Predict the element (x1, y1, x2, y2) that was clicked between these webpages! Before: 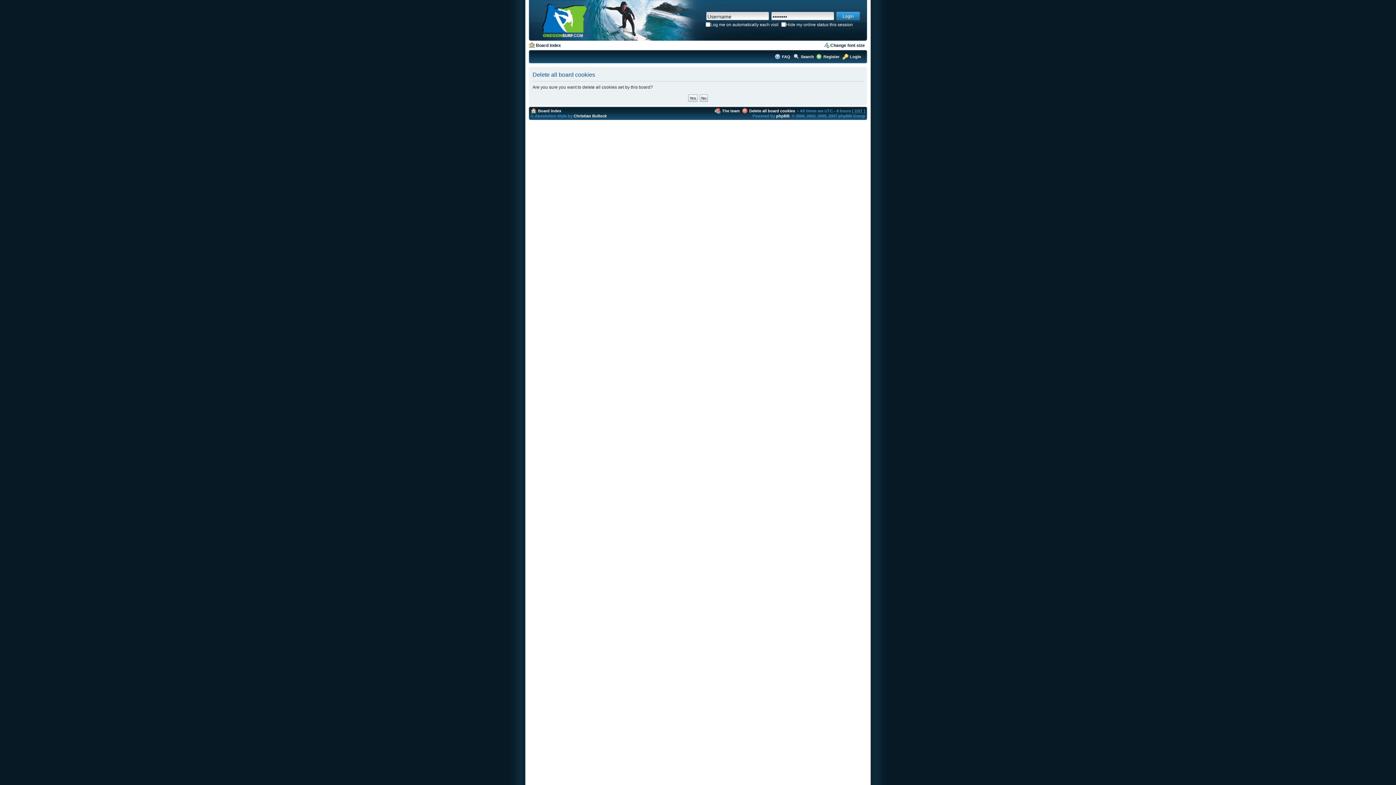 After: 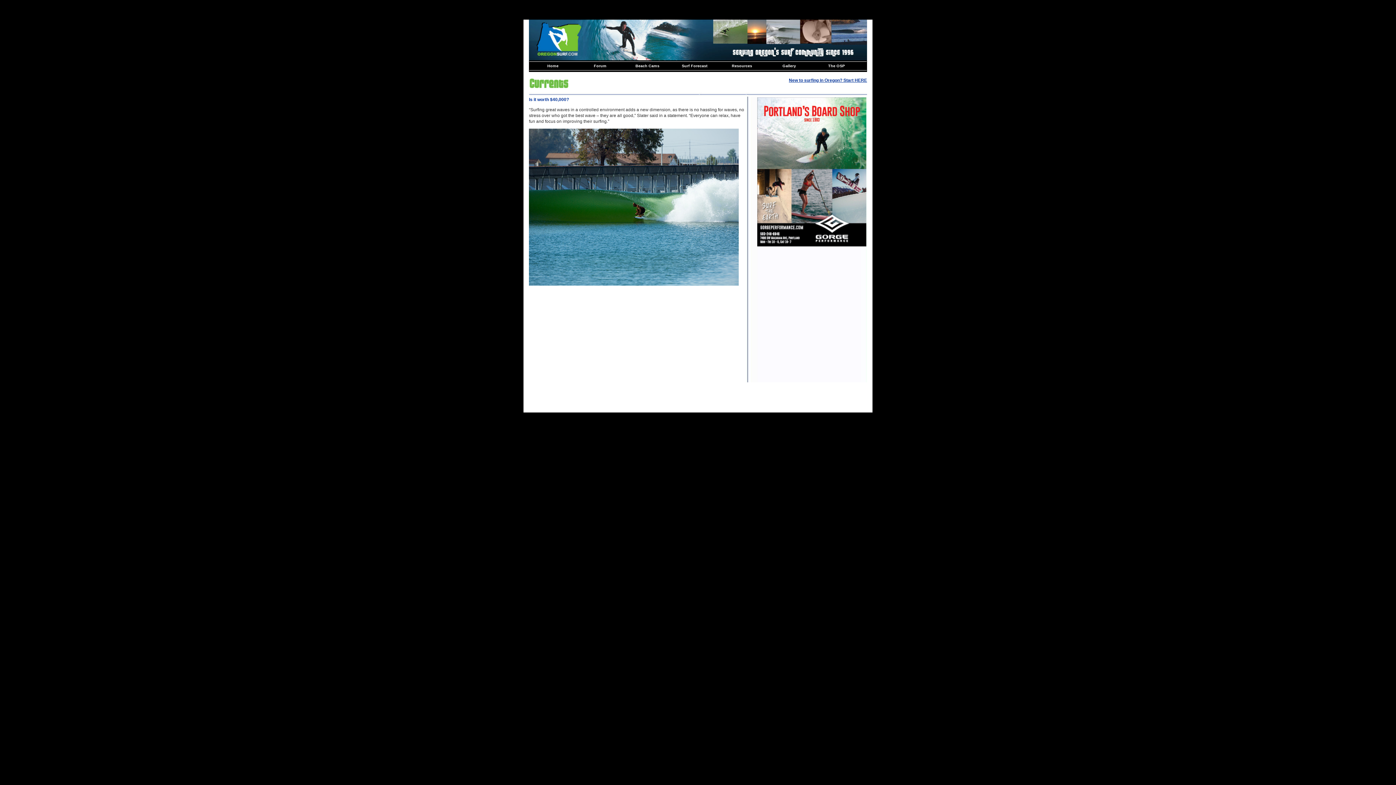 Action: bbox: (529, 37, 680, 41)